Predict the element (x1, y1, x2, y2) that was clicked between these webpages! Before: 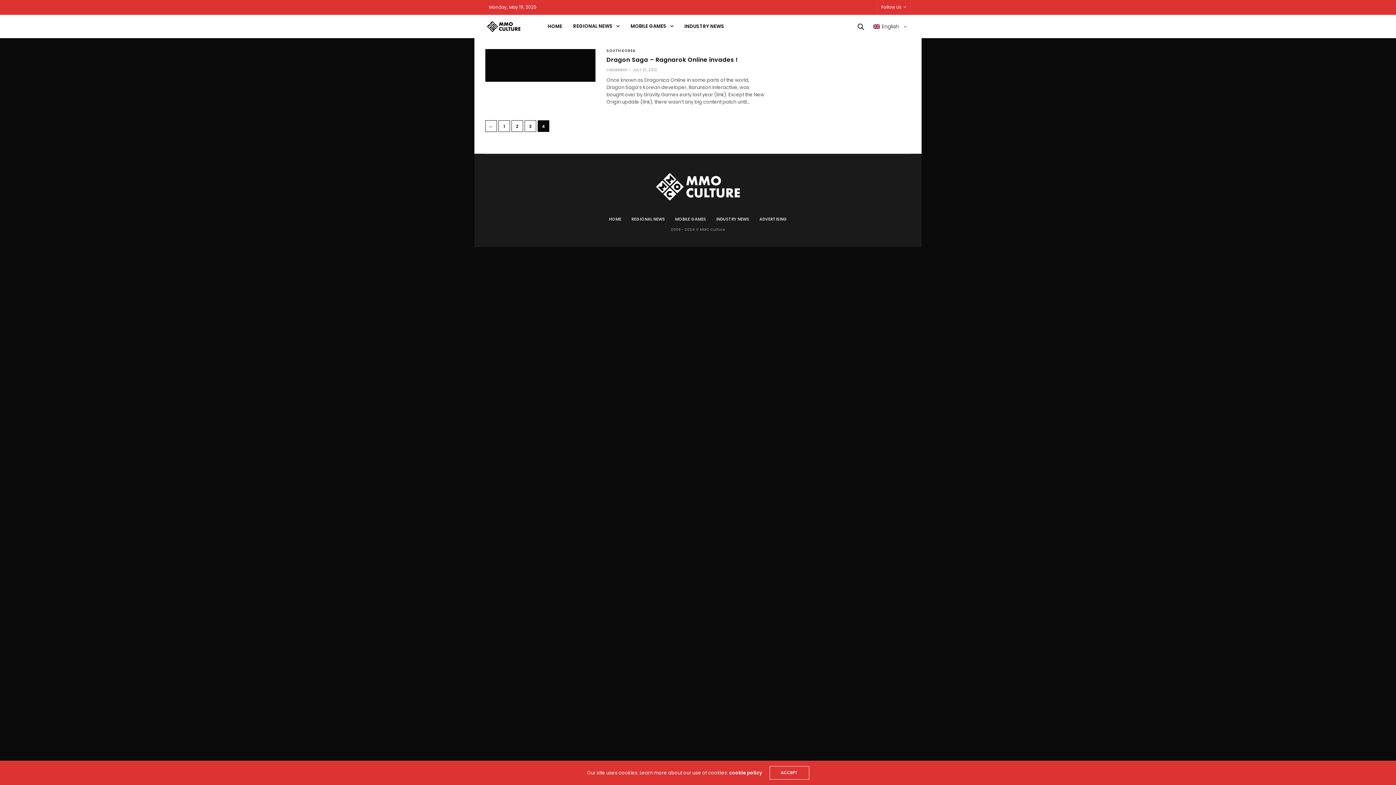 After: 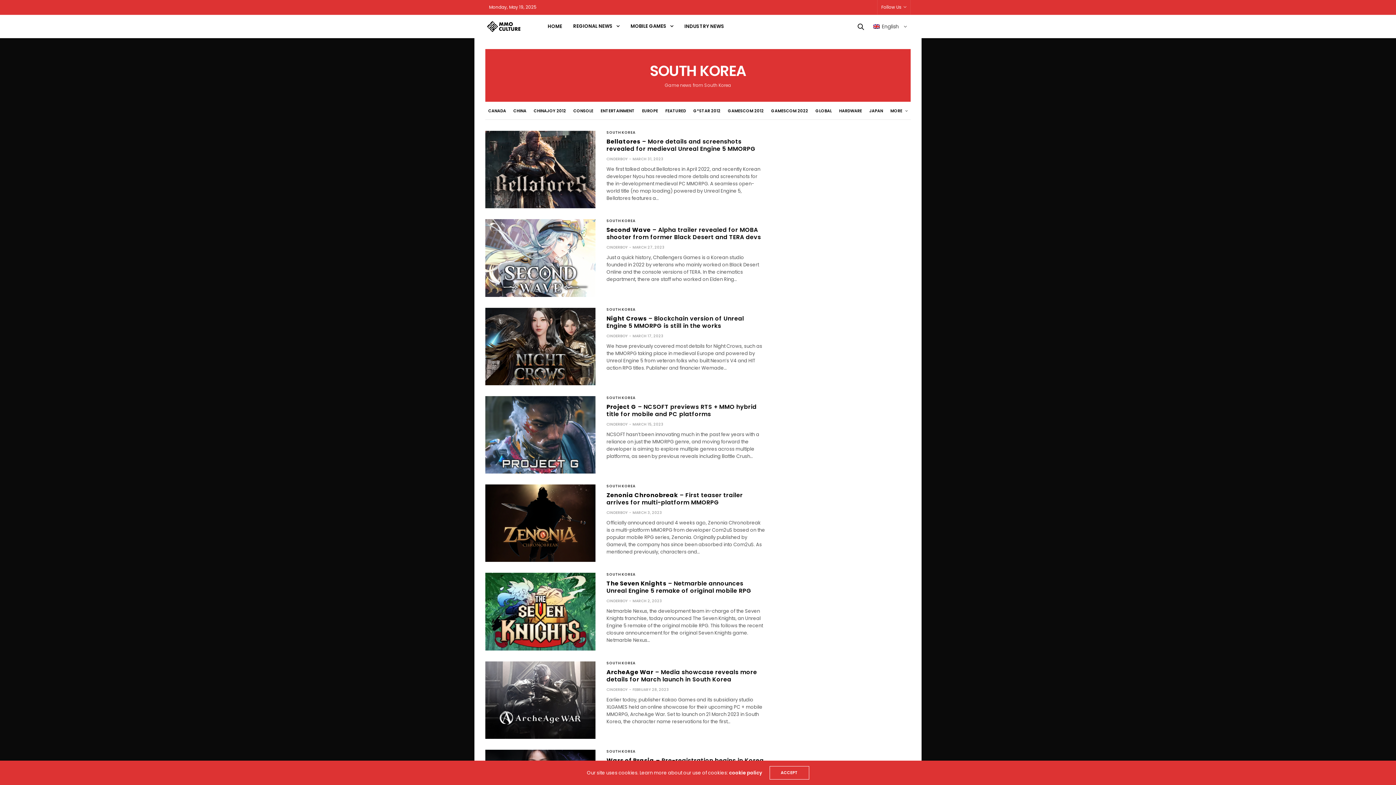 Action: label: SOUTH KOREA bbox: (606, 49, 635, 52)